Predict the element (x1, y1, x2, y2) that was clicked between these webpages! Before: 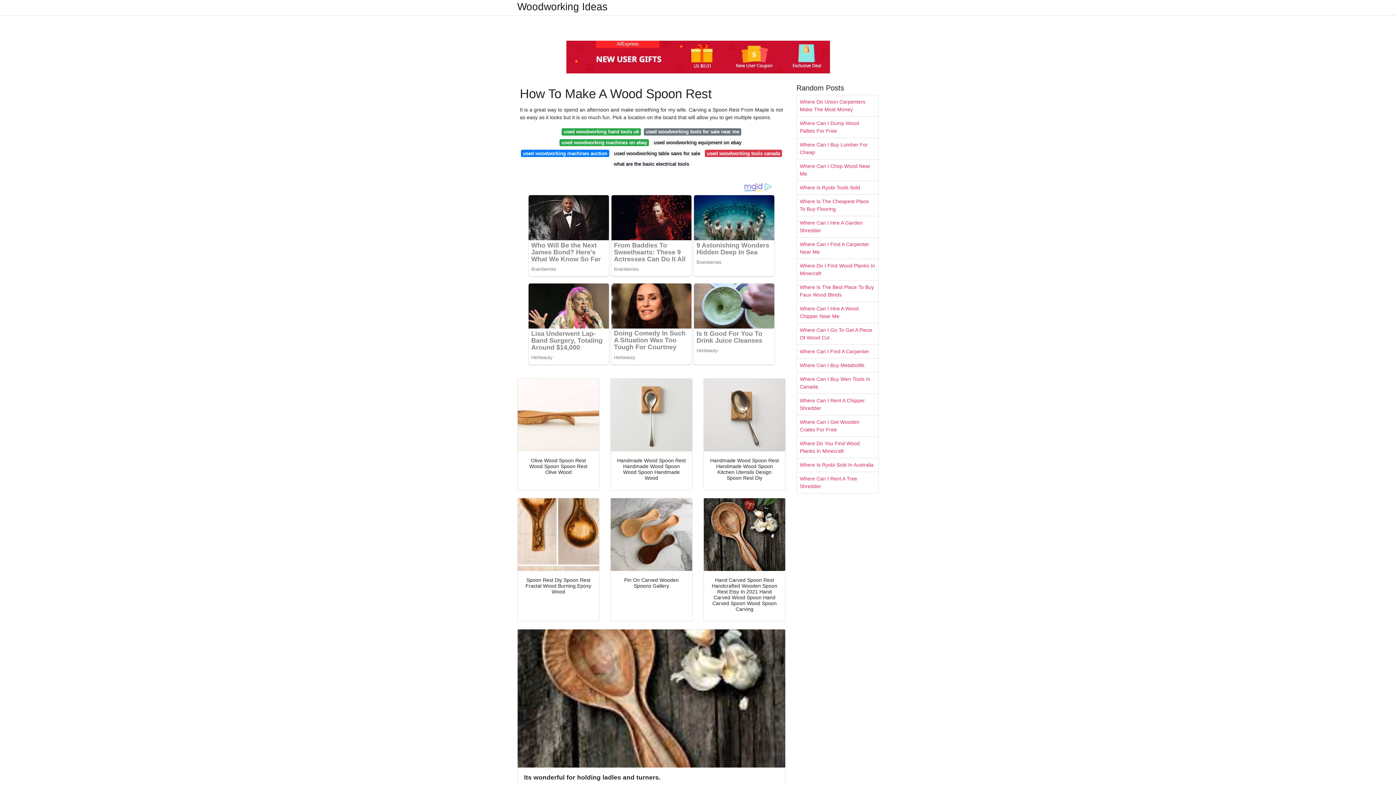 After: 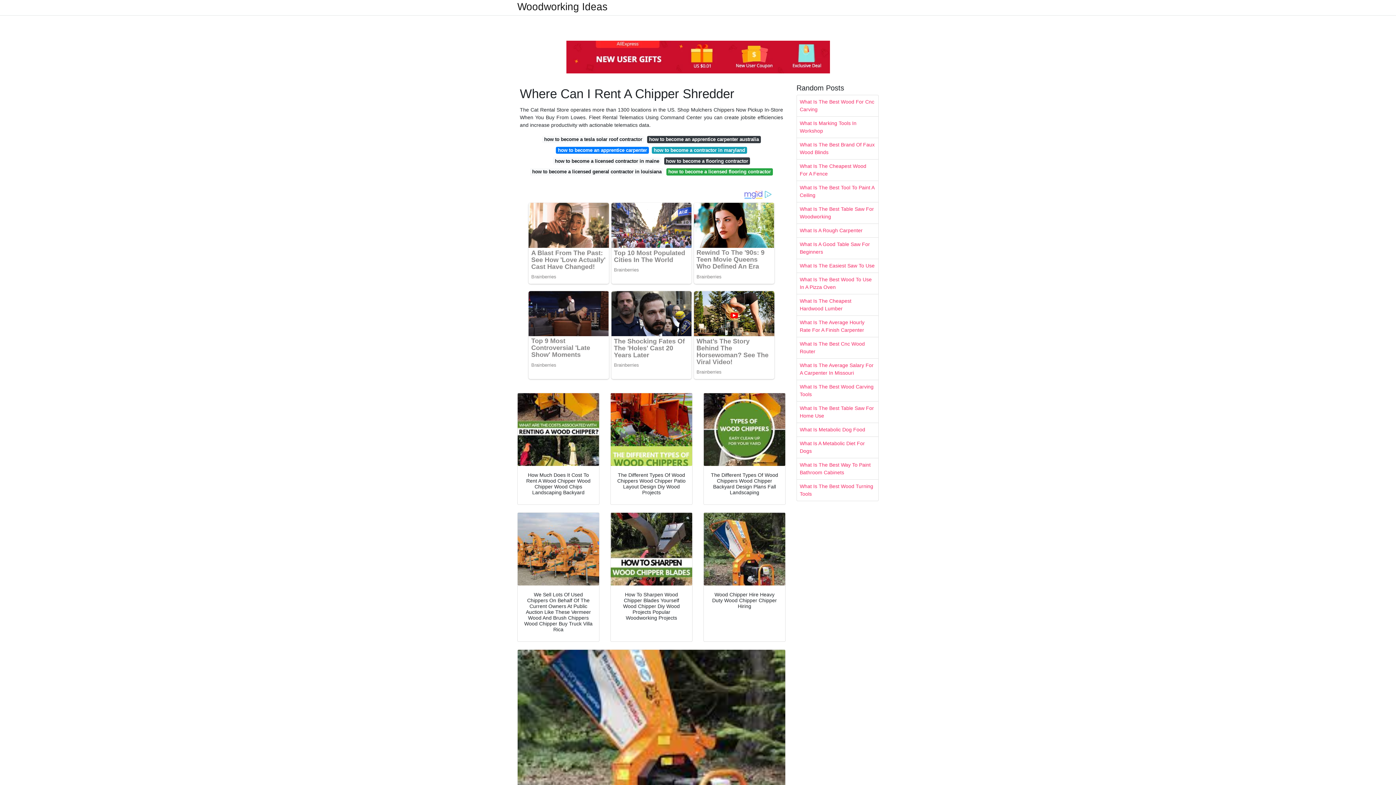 Action: label: Where Can I Rent A Chipper Shredder bbox: (797, 394, 878, 415)